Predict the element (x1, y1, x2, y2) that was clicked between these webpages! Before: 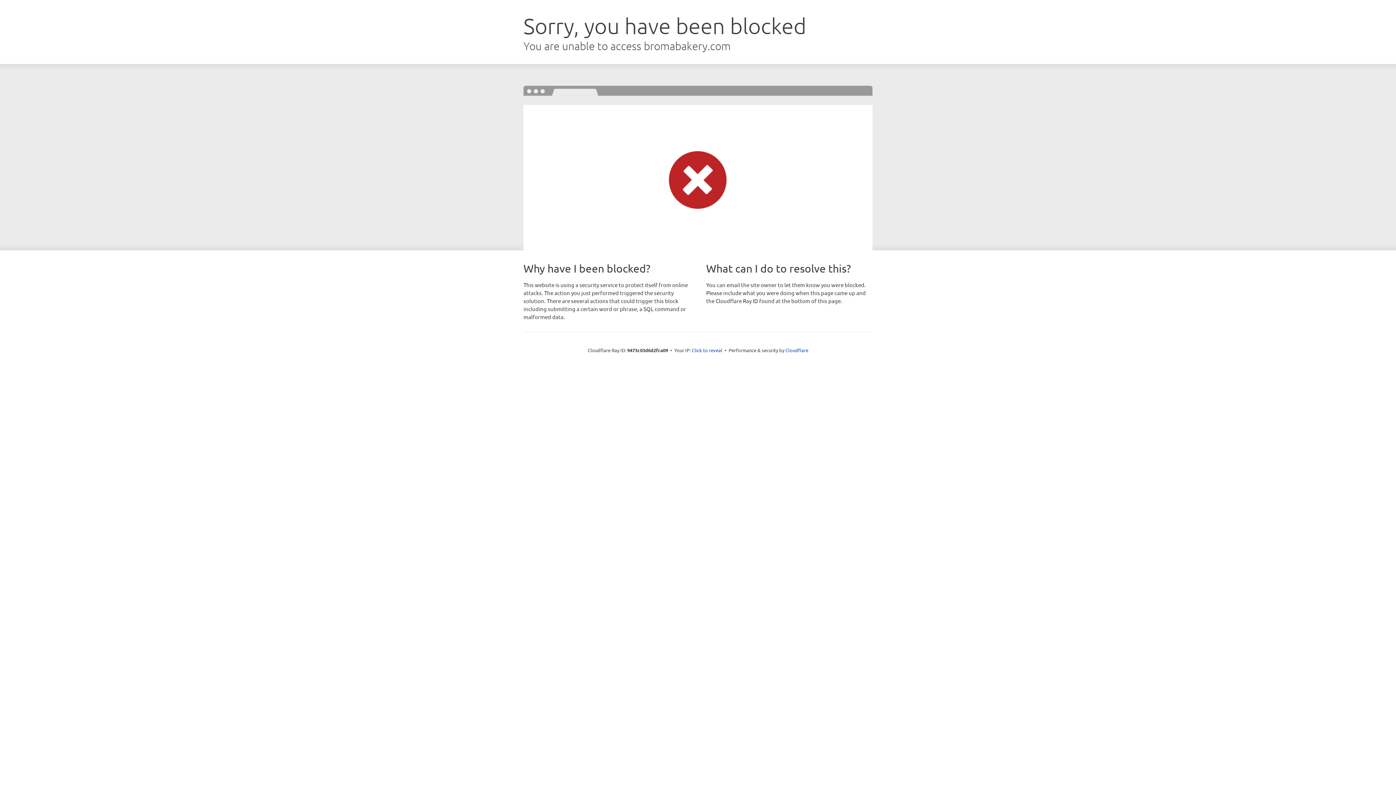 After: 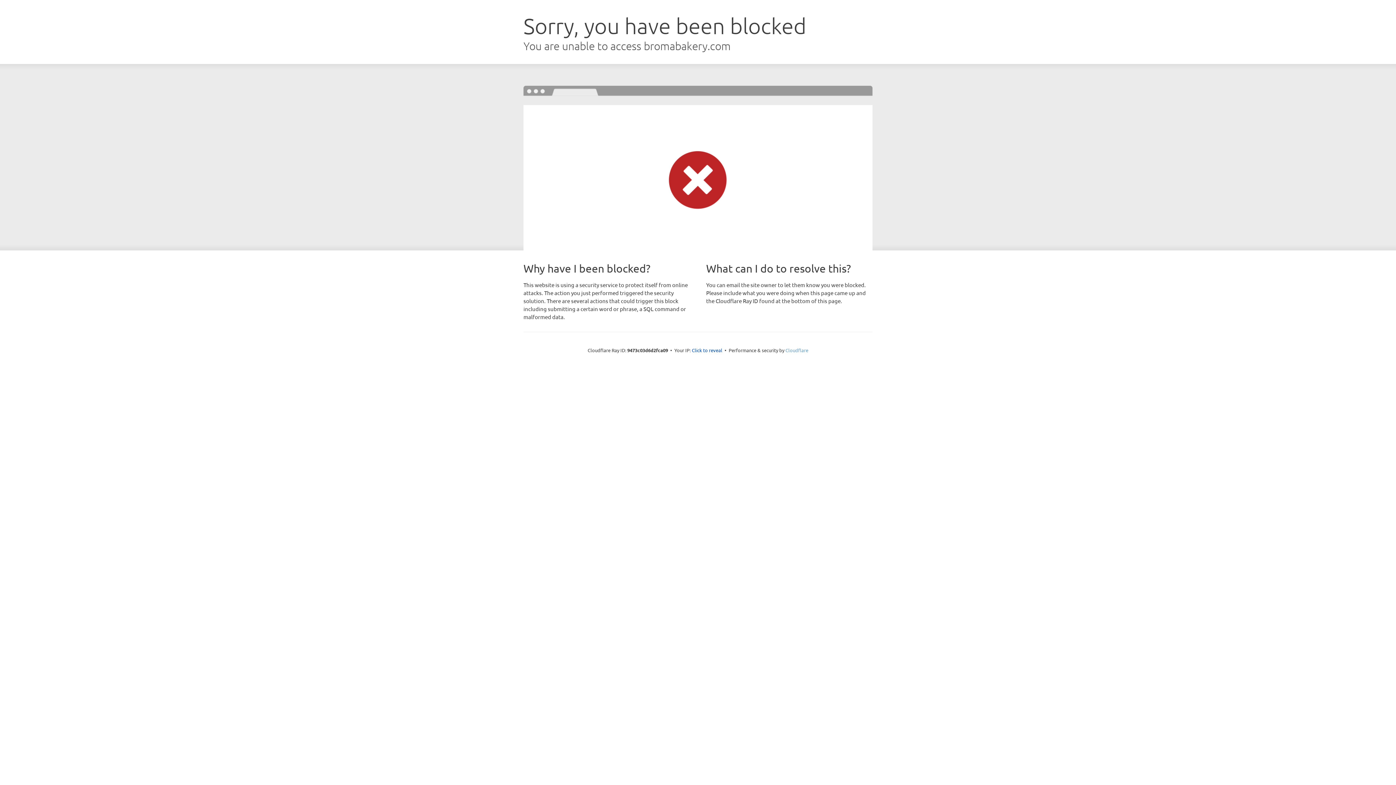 Action: label: Cloudflare bbox: (785, 347, 808, 353)